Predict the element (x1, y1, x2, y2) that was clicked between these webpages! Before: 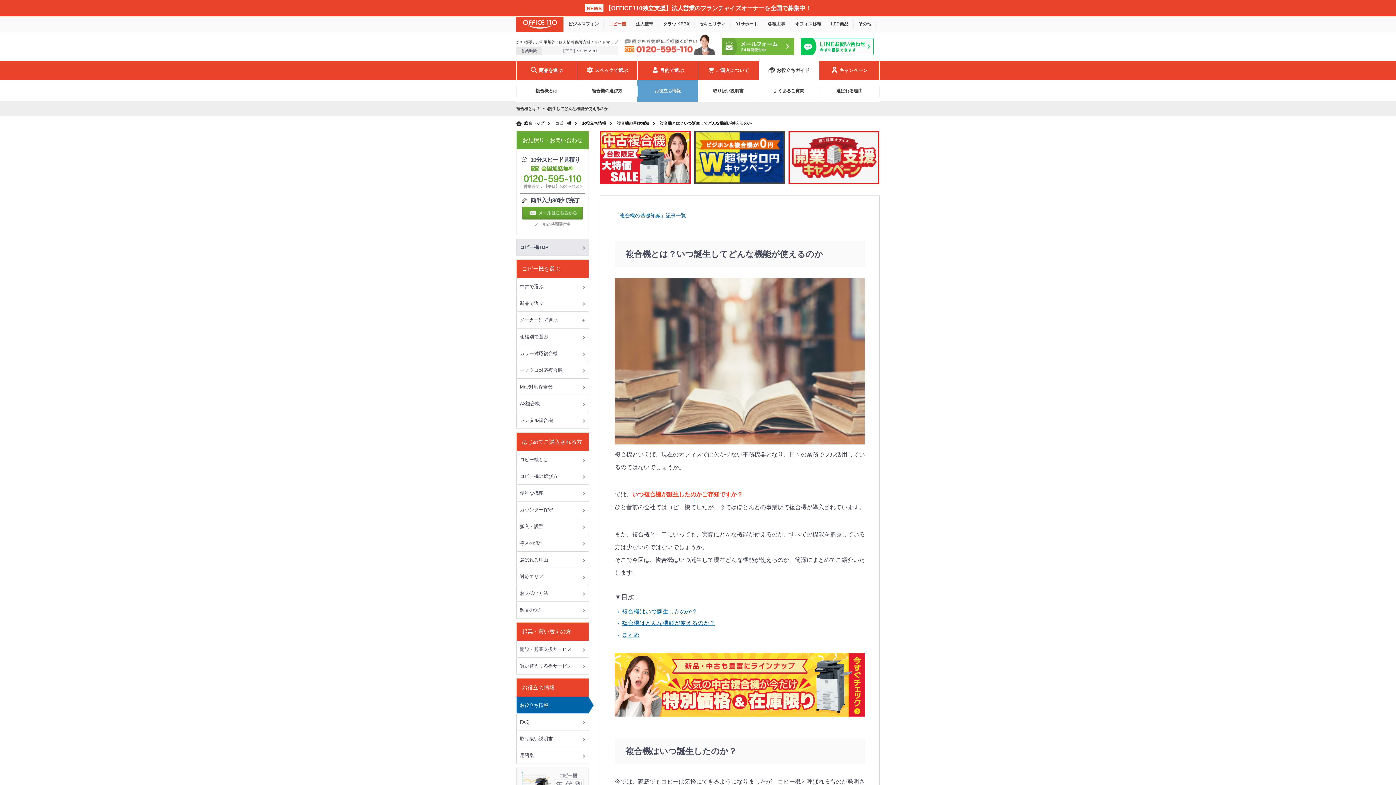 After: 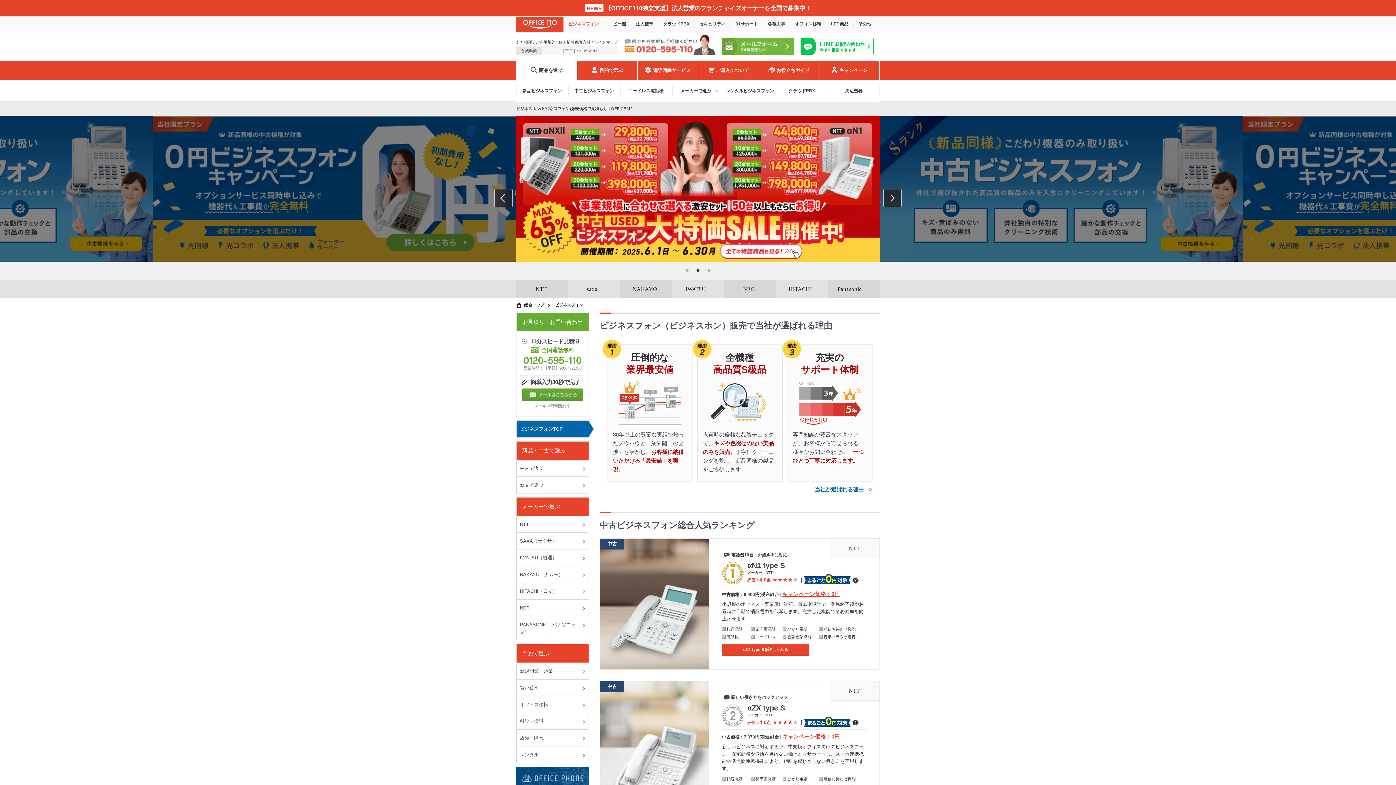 Action: label: ビジネスフォン bbox: (563, 19, 604, 29)